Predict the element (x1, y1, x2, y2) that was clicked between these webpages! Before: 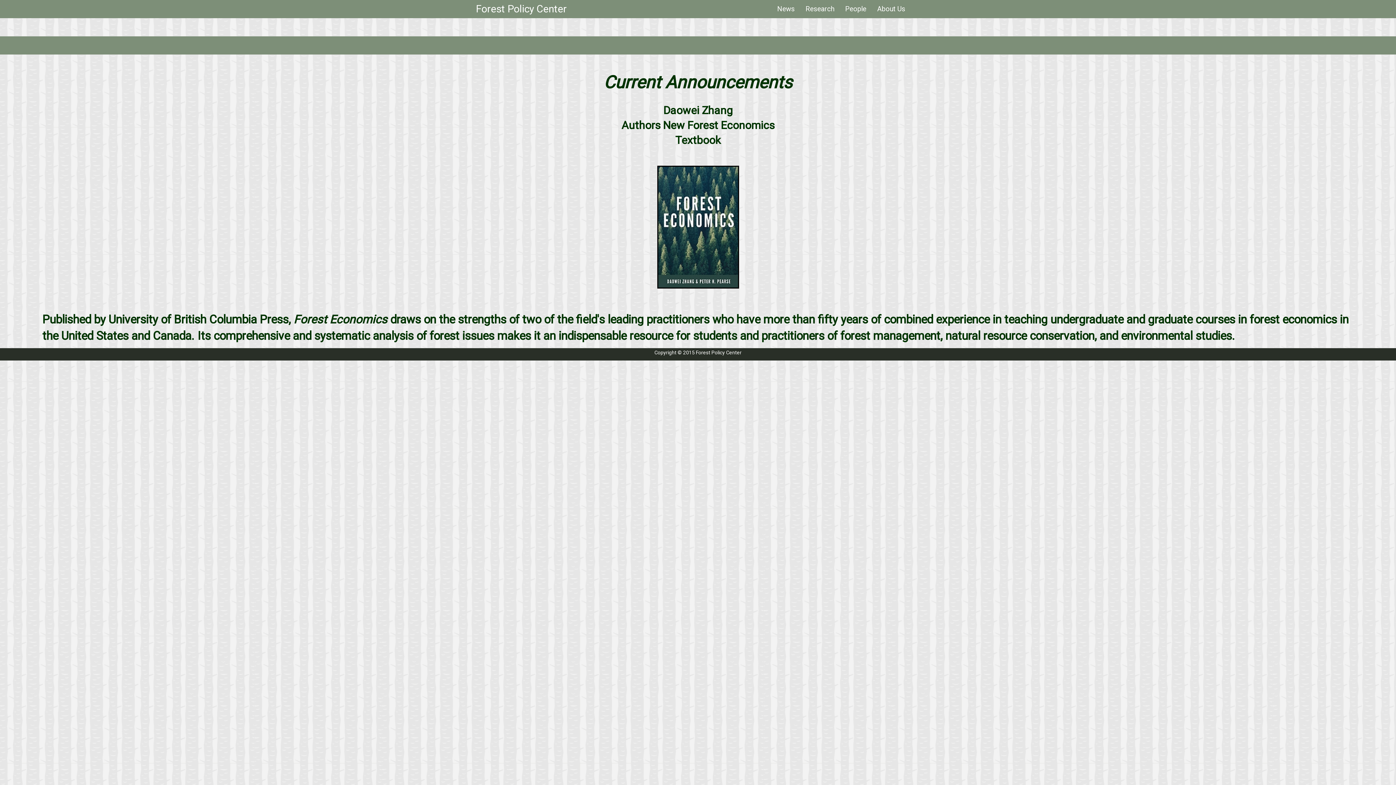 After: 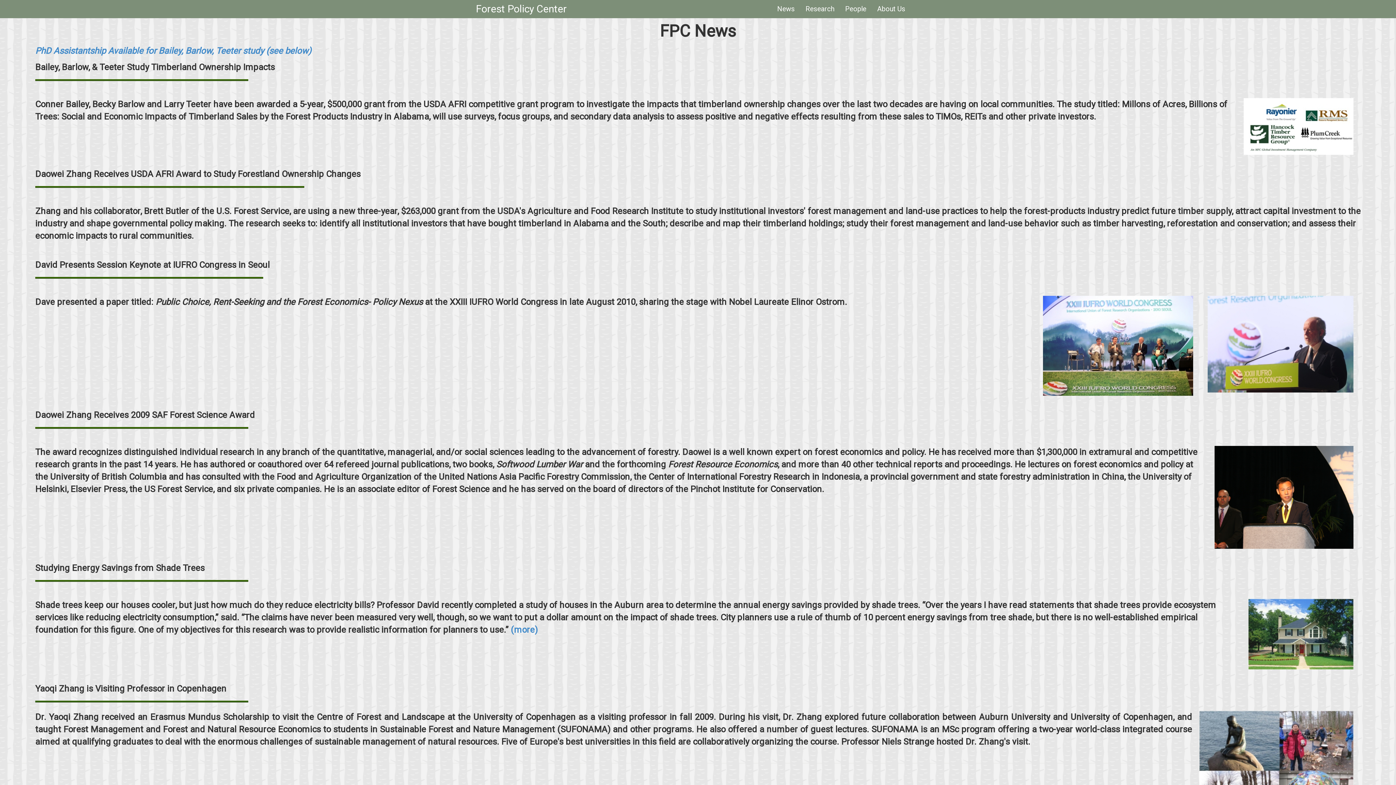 Action: bbox: (772, 0, 800, 18) label: News